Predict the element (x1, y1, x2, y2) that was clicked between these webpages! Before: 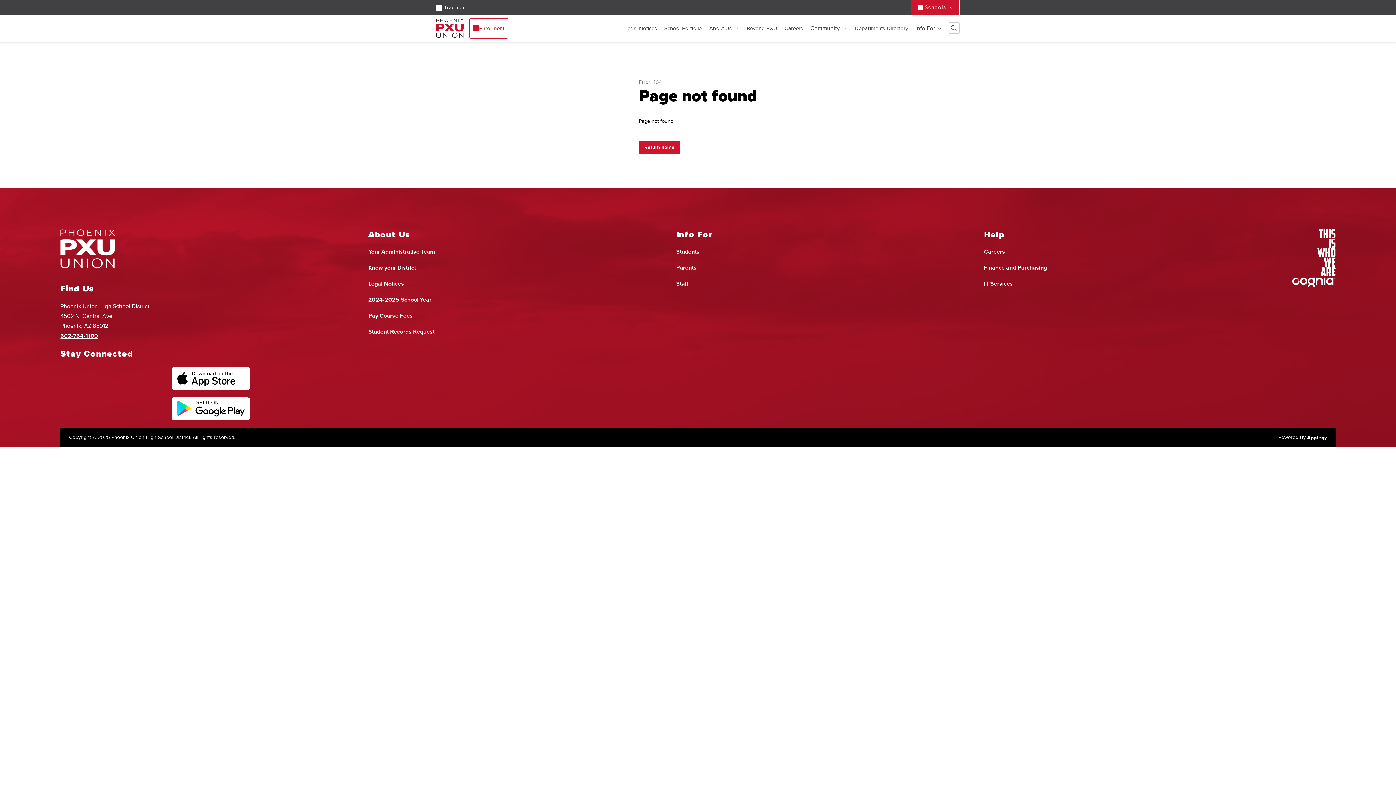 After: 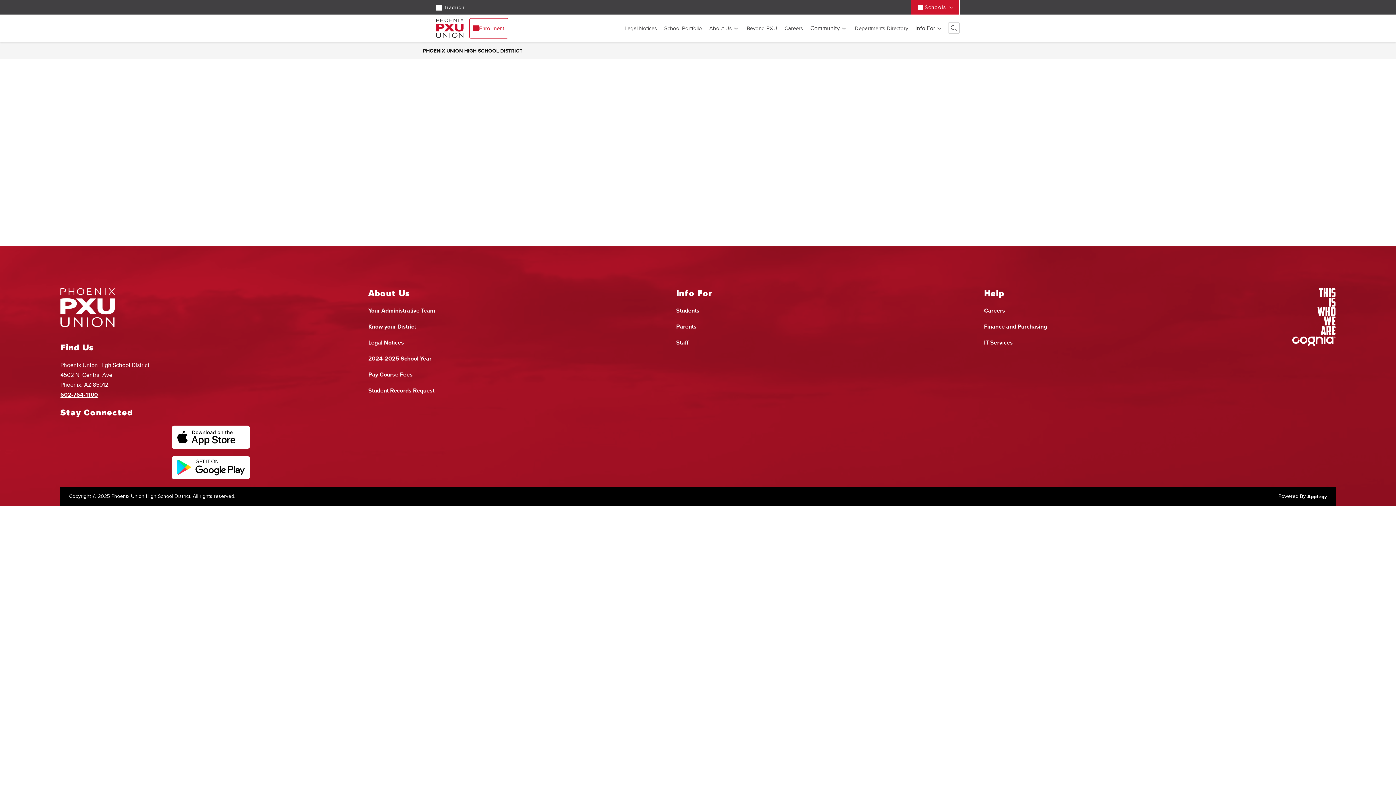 Action: bbox: (368, 279, 404, 288) label: Legal Notices